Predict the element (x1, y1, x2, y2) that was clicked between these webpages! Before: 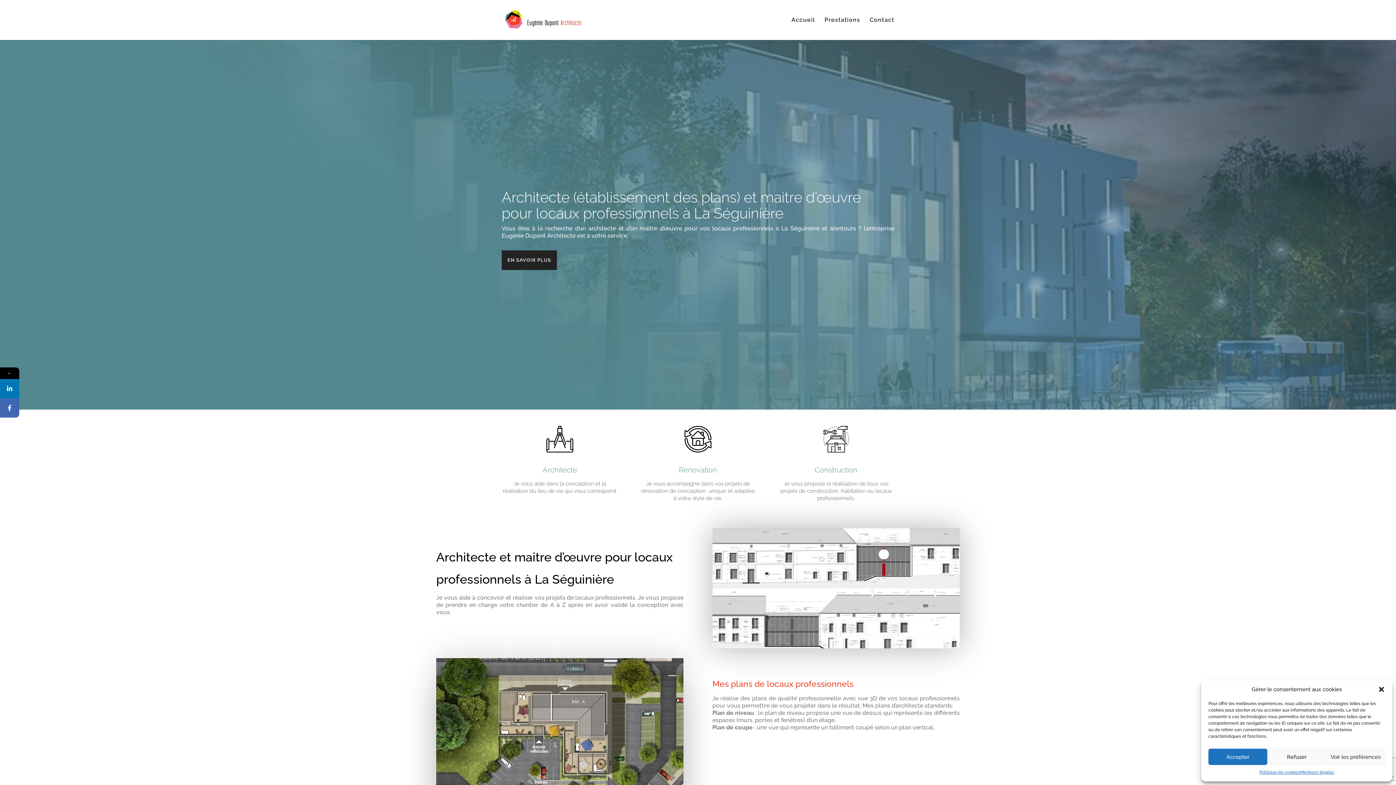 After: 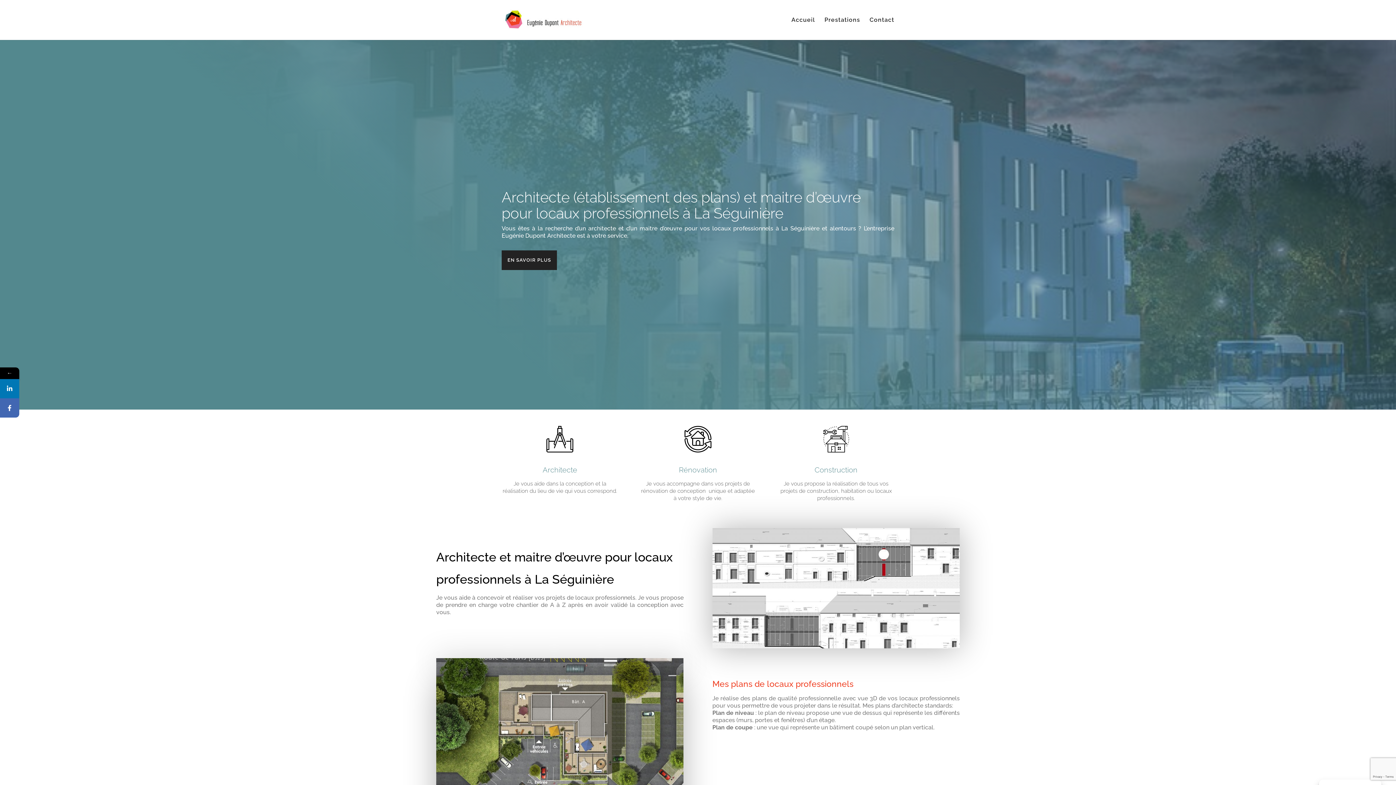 Action: label: Fermer la boîte de dialogue bbox: (1378, 686, 1385, 693)